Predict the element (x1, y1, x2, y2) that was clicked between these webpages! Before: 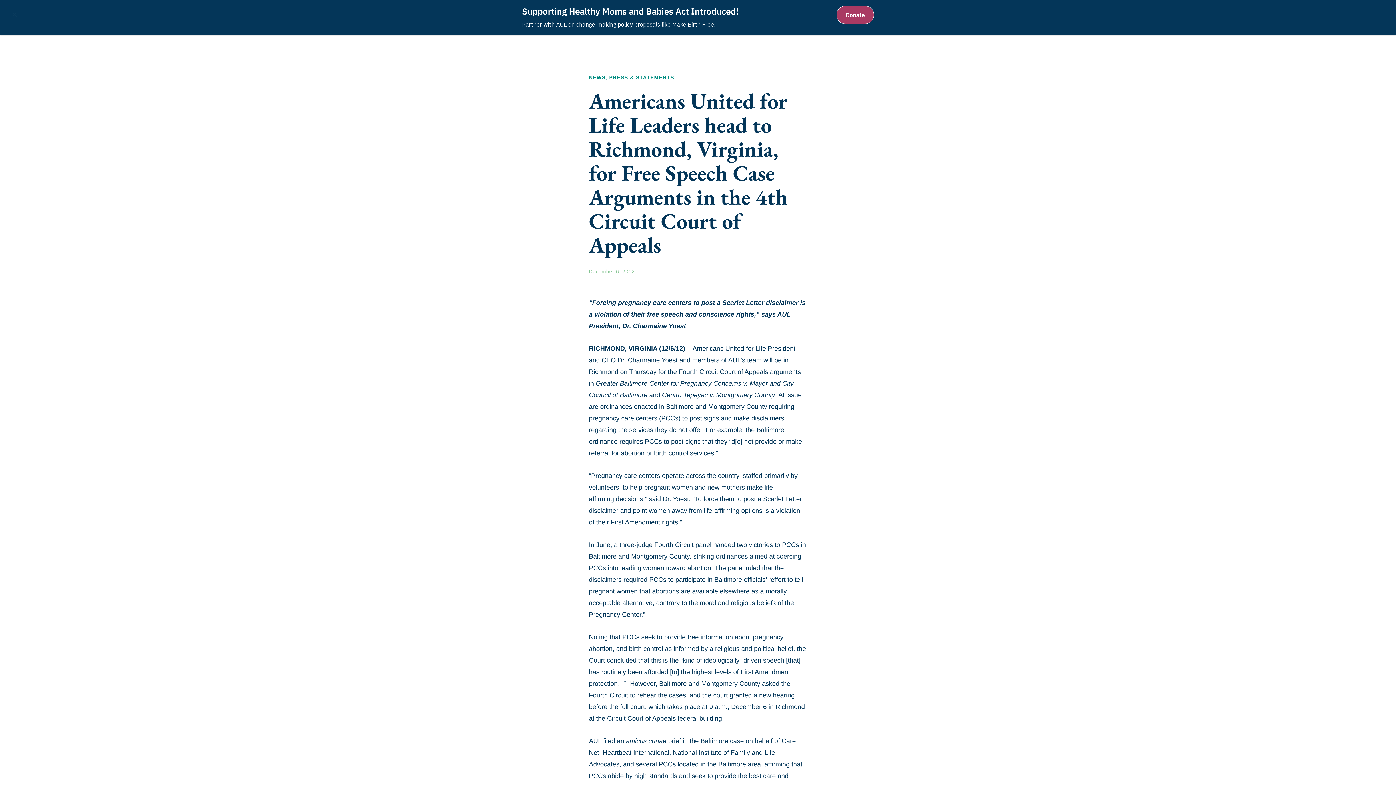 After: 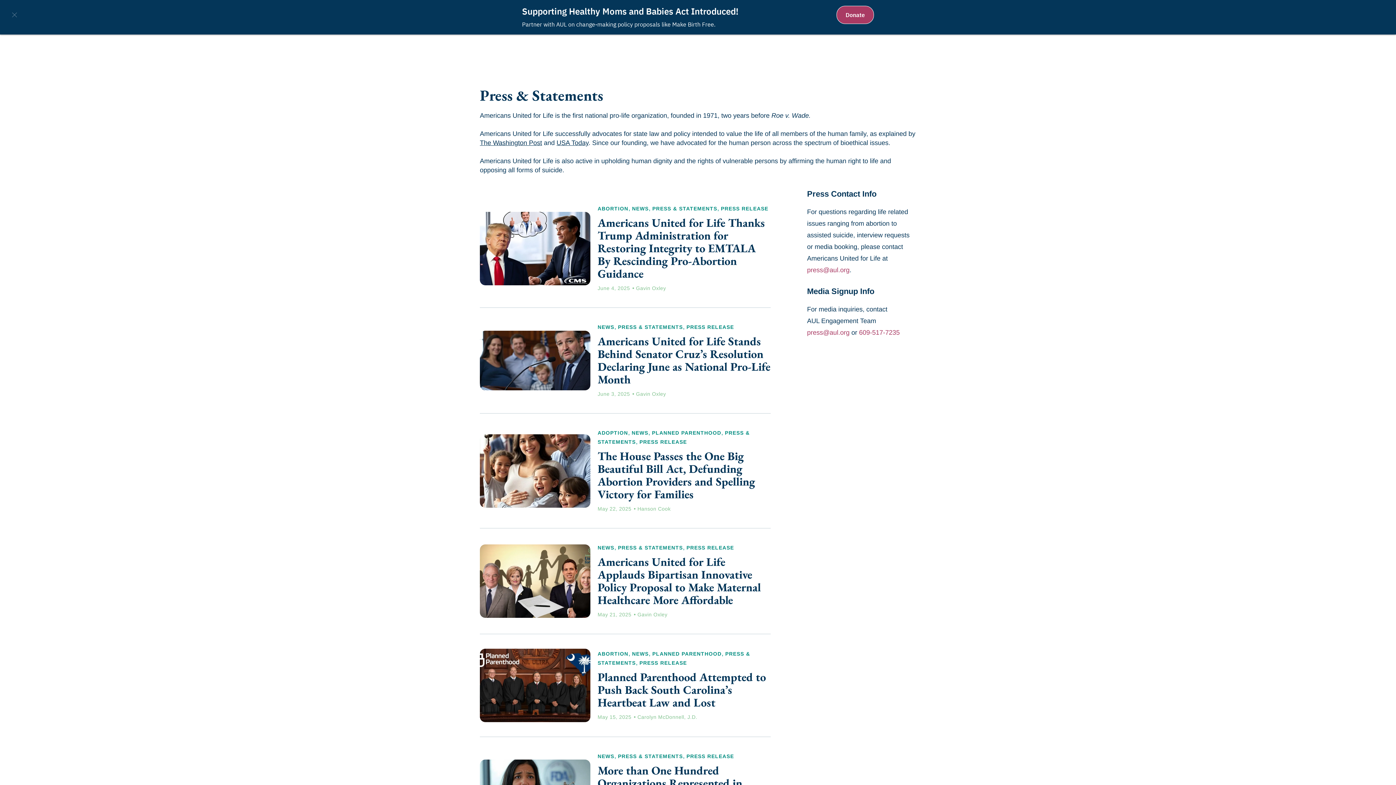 Action: label: PRESS & STATEMENTS bbox: (609, 74, 674, 80)